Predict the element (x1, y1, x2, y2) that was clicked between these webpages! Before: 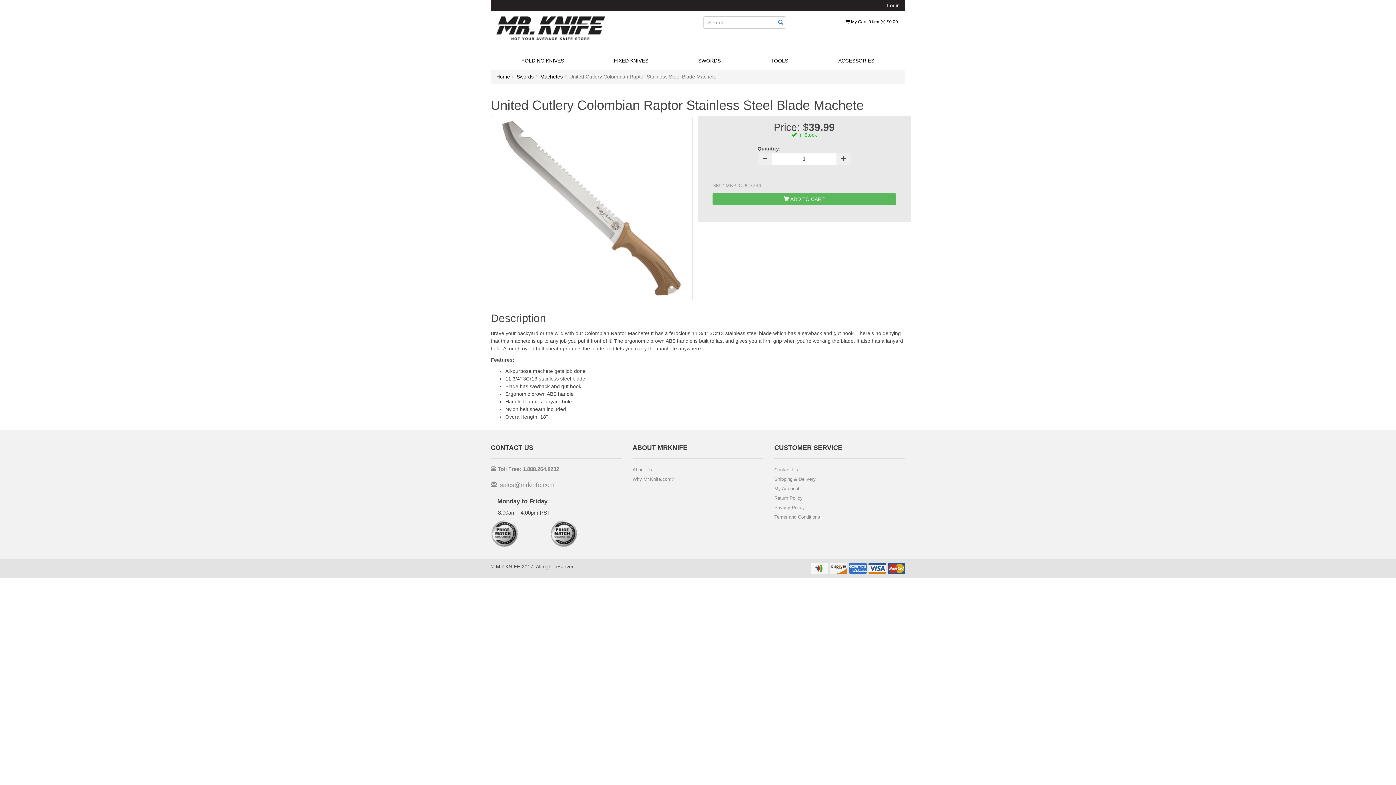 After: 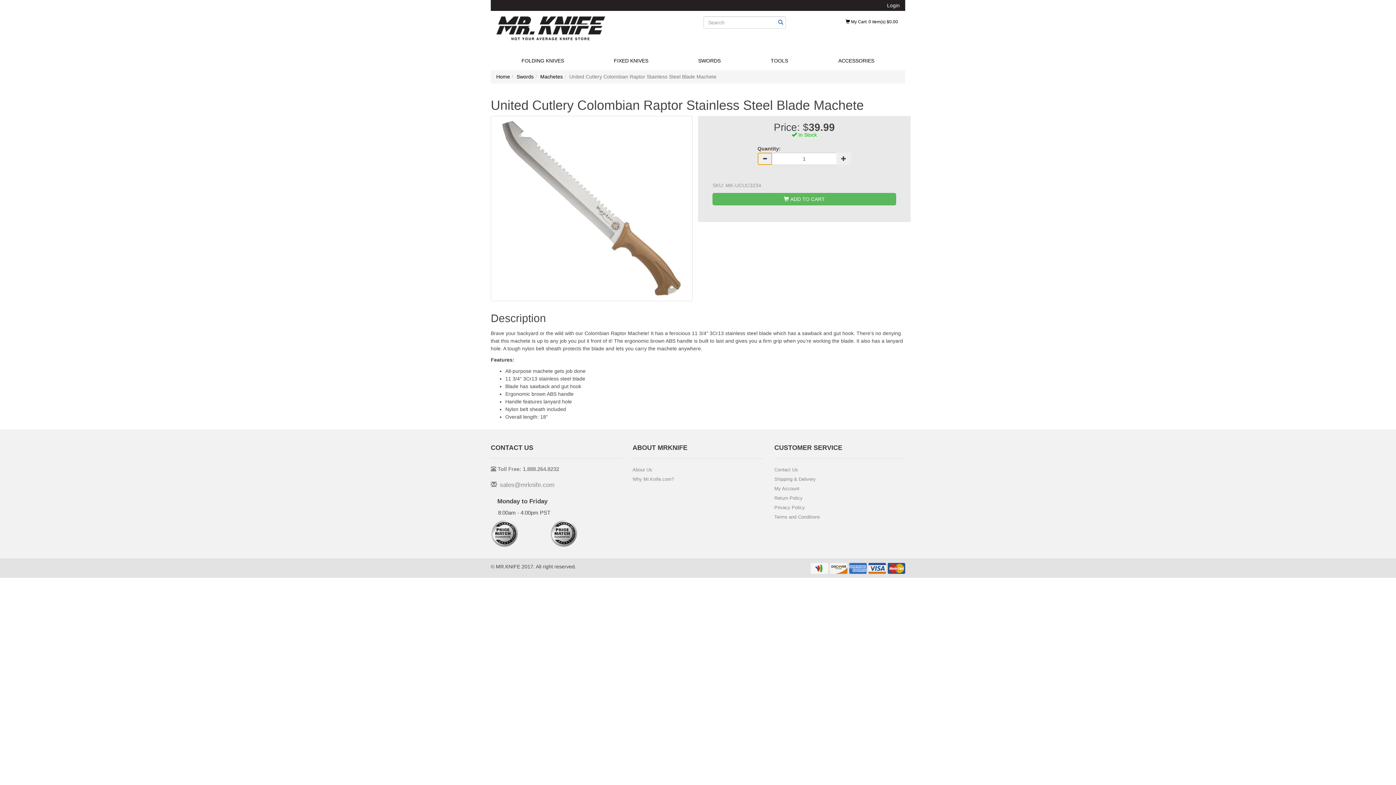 Action: bbox: (757, 152, 772, 165)